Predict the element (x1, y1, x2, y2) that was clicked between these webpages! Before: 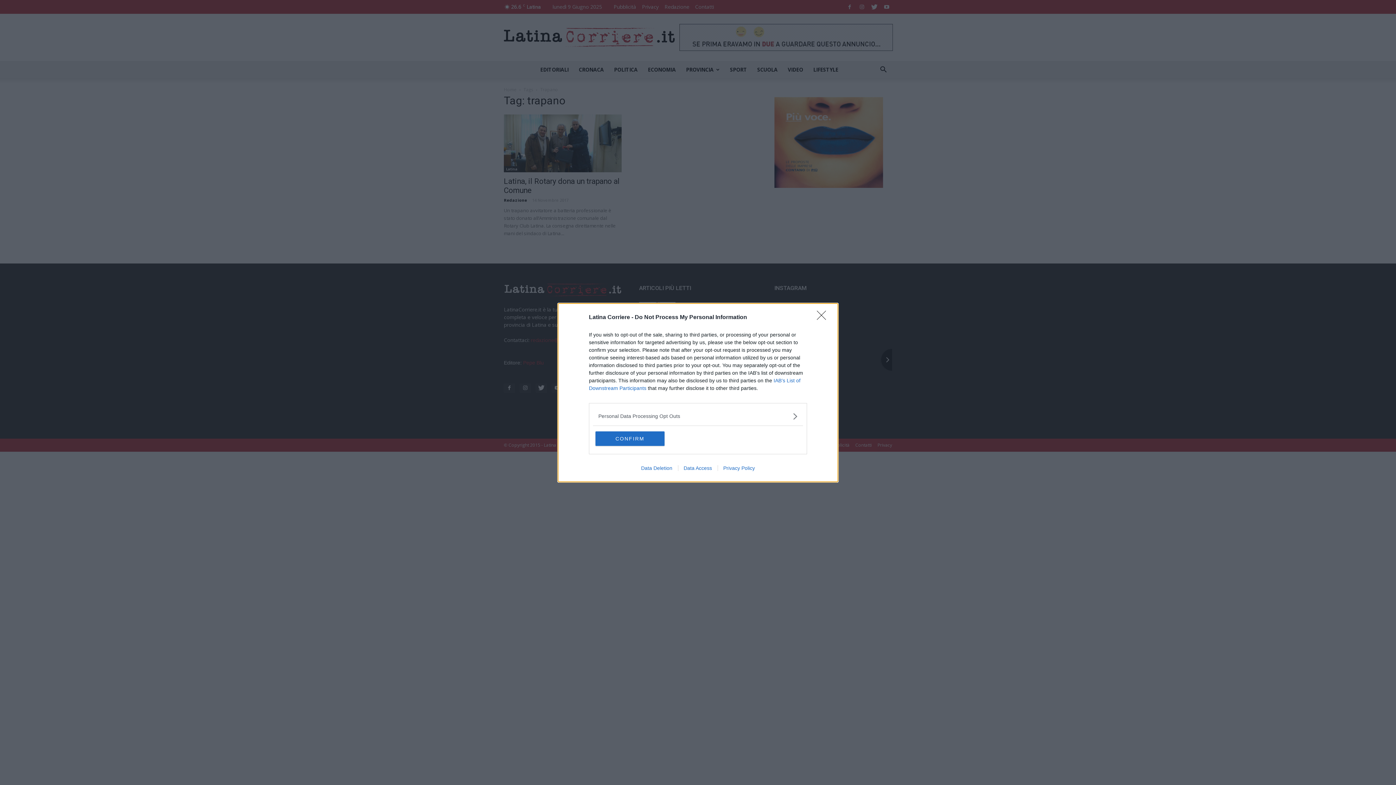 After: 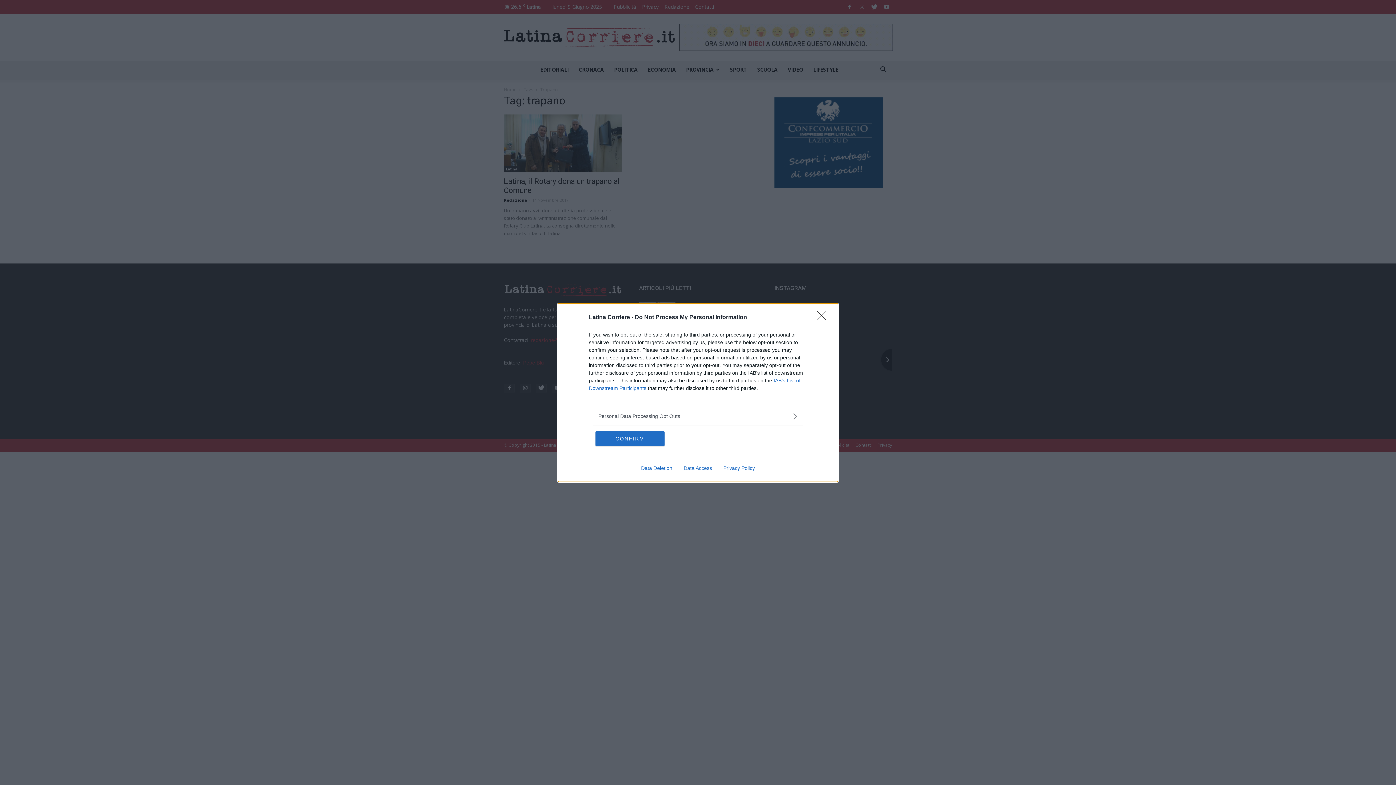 Action: label: Privacy Policy bbox: (717, 465, 760, 471)